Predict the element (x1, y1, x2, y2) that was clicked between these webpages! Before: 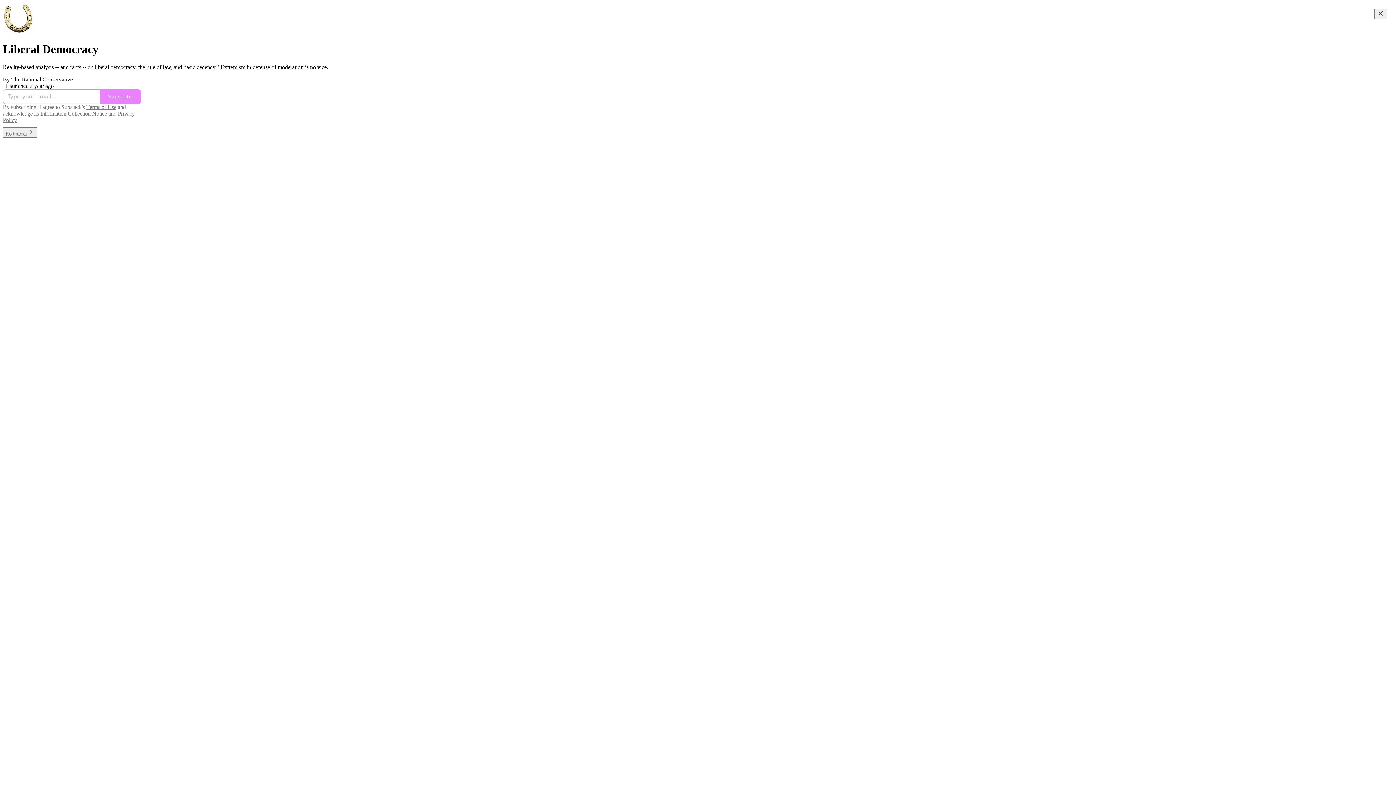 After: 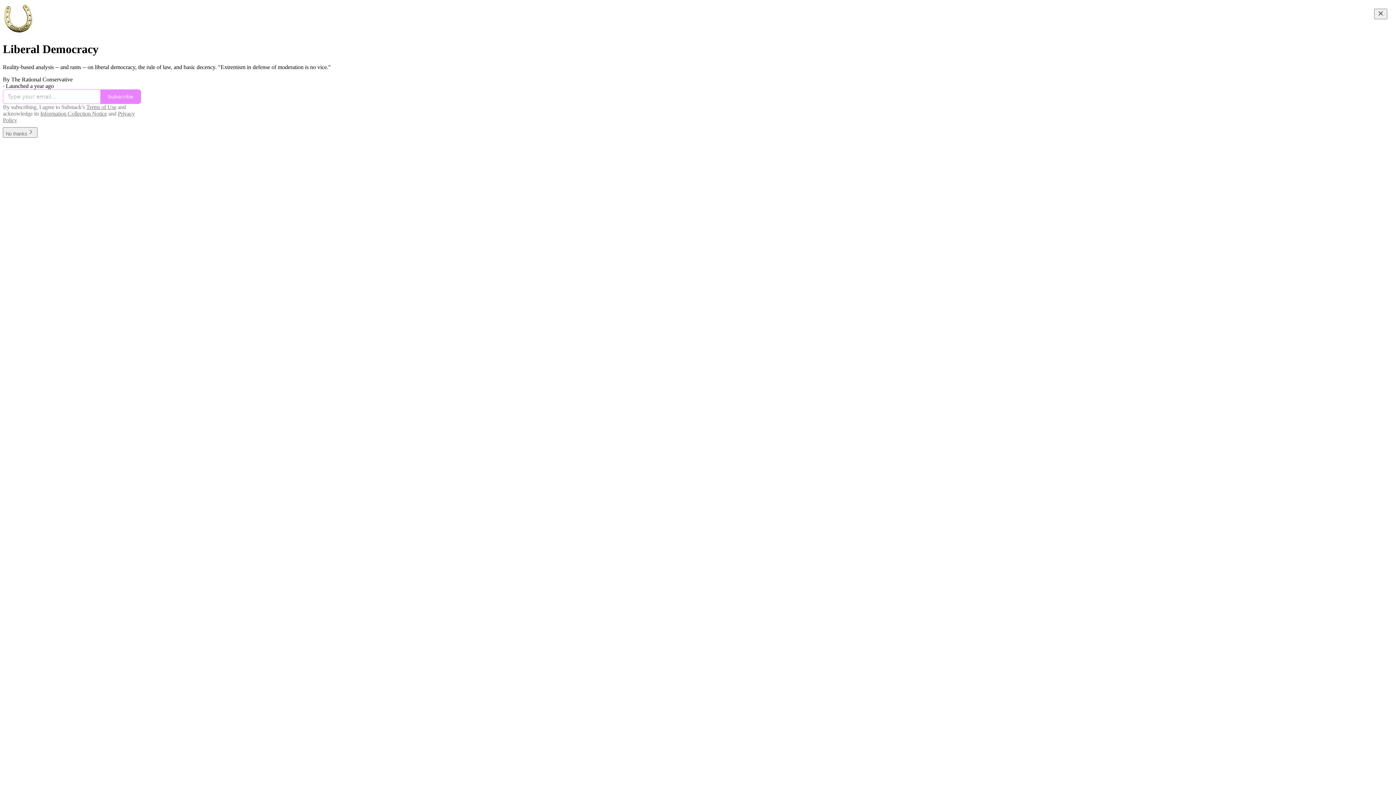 Action: label: Terms of Use bbox: (86, 103, 116, 110)